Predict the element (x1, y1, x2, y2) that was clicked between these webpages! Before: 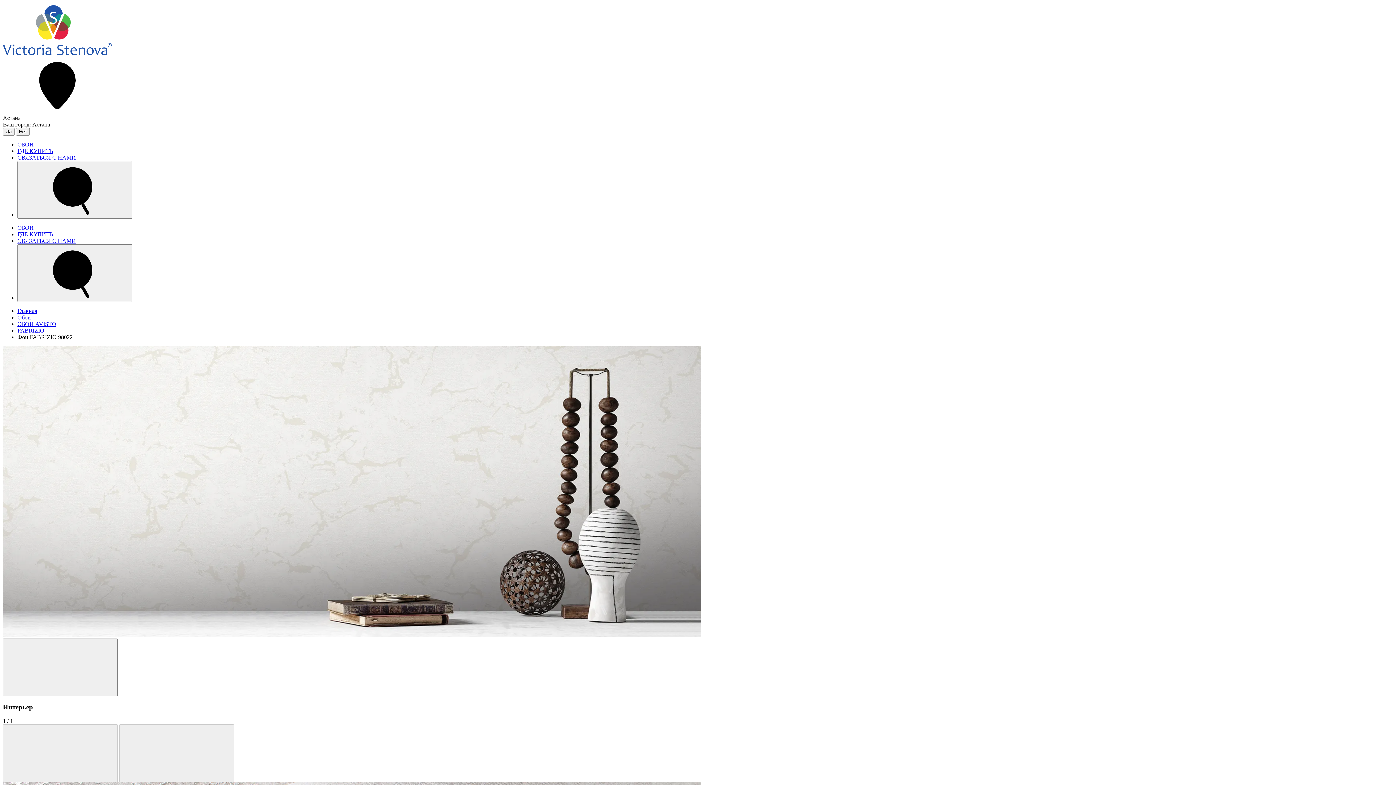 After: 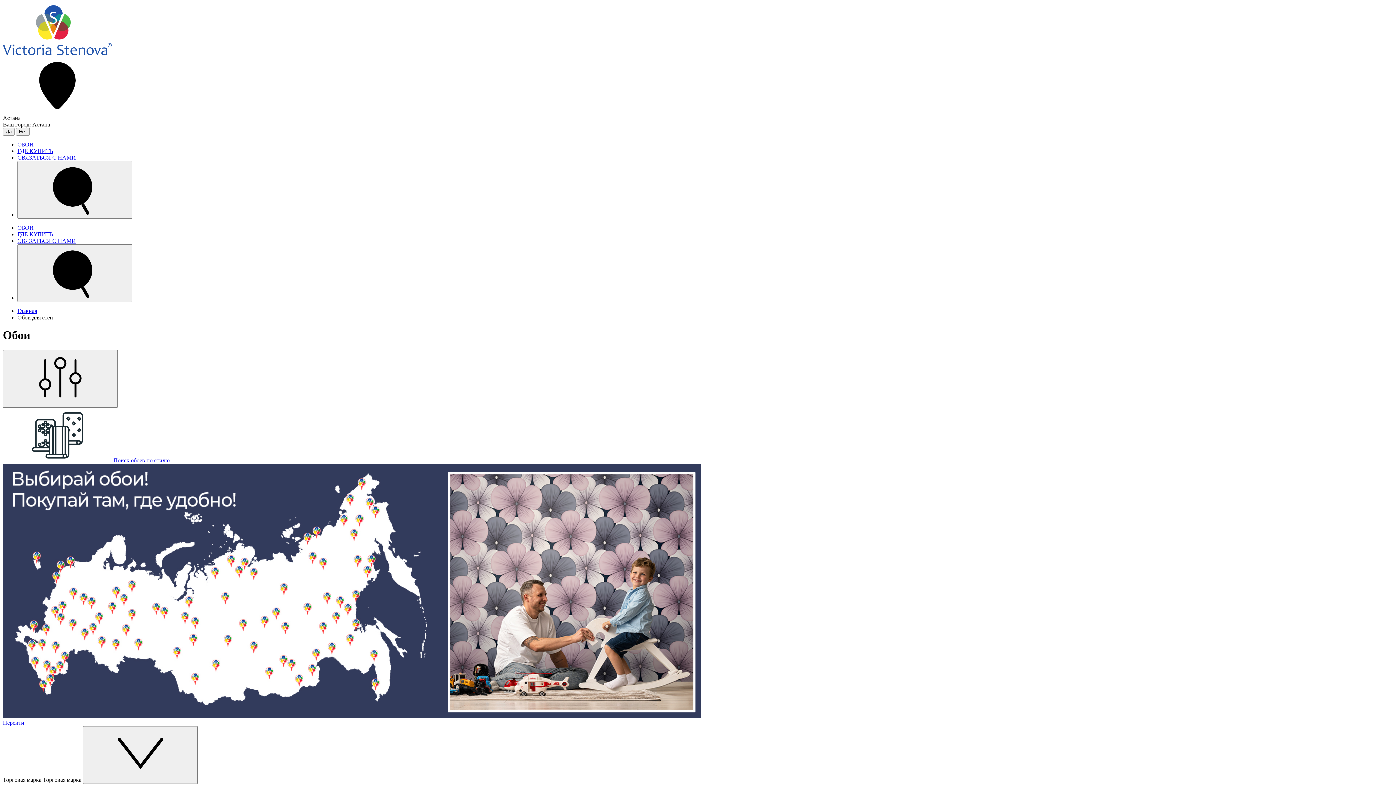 Action: label: Обои bbox: (17, 314, 30, 320)